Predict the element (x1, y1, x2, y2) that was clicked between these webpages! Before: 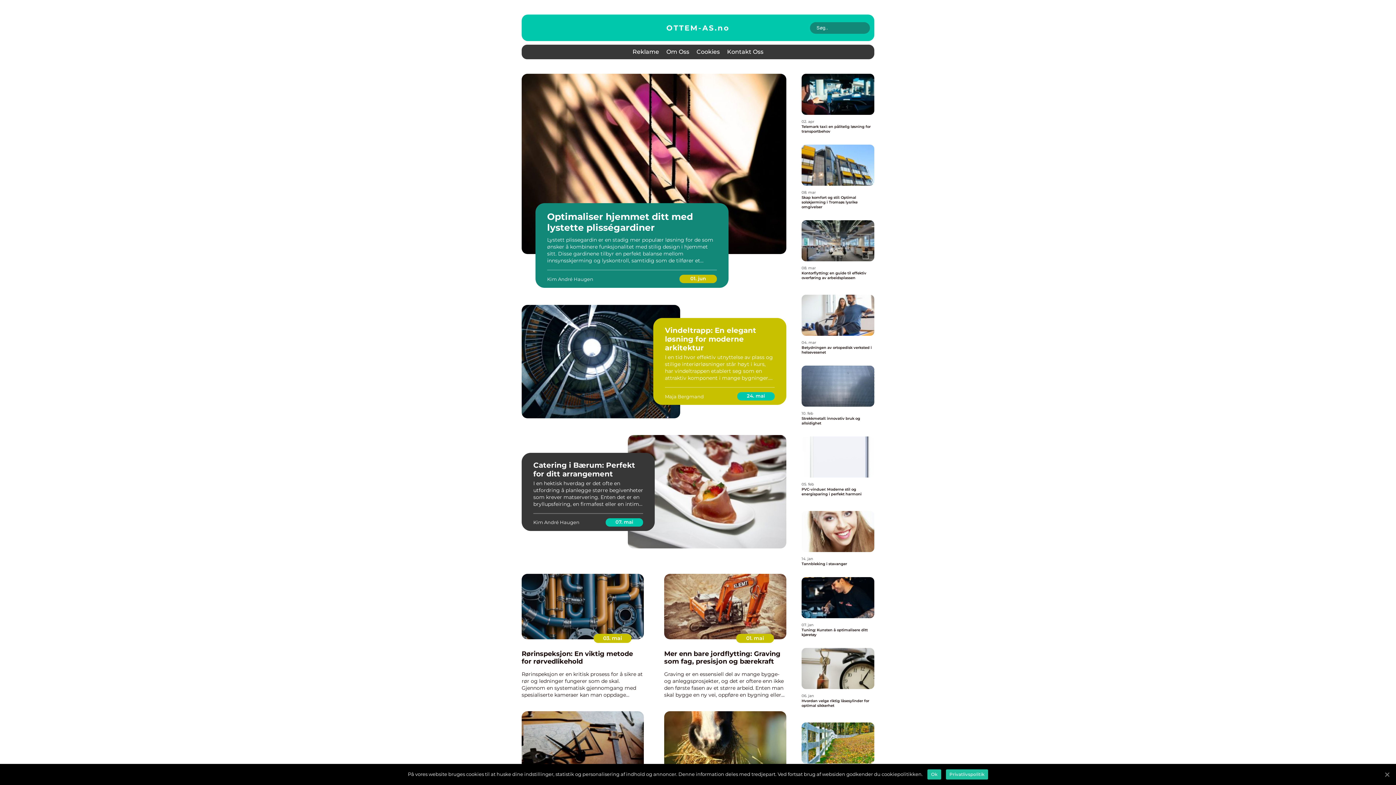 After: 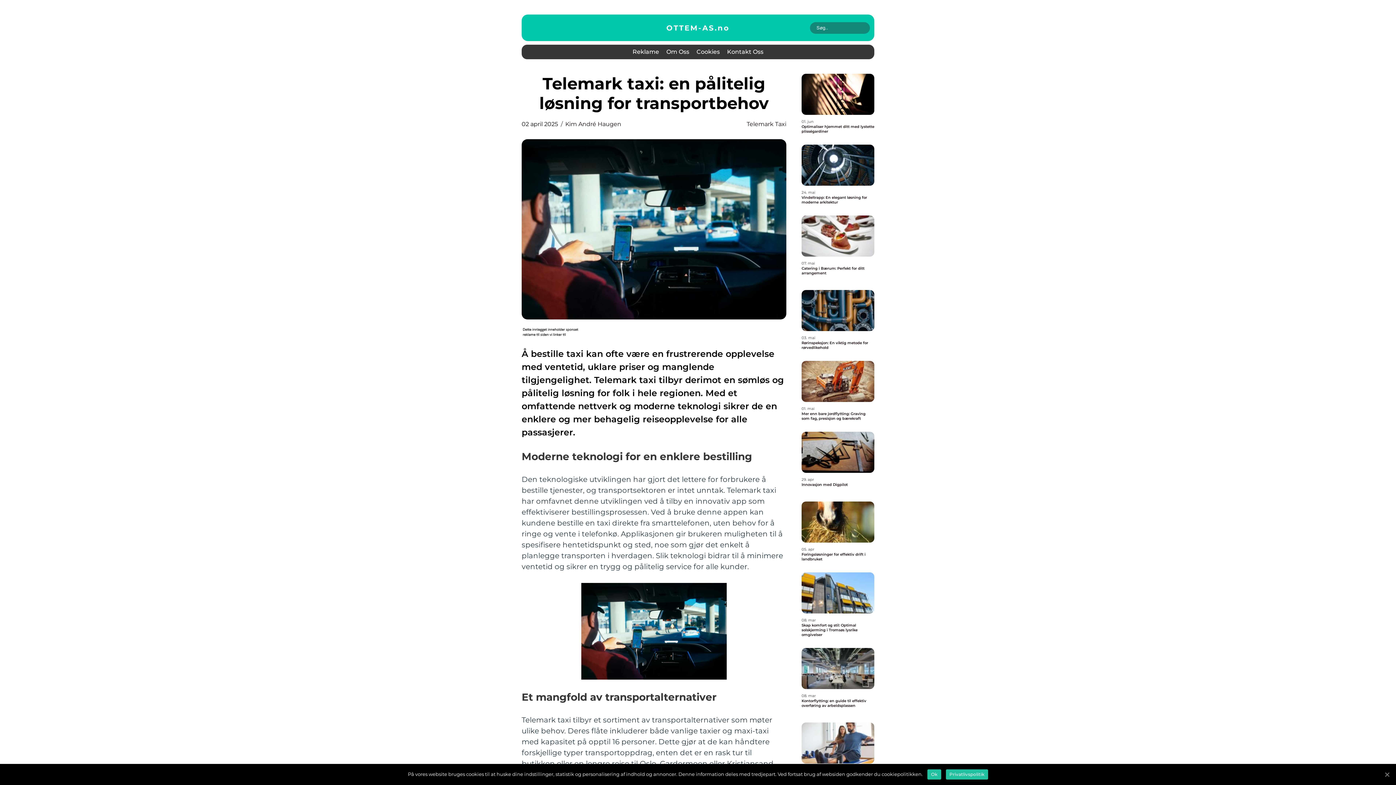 Action: label: Telemark taxi: en pålitelig løsning for transportbehov bbox: (801, 124, 874, 133)